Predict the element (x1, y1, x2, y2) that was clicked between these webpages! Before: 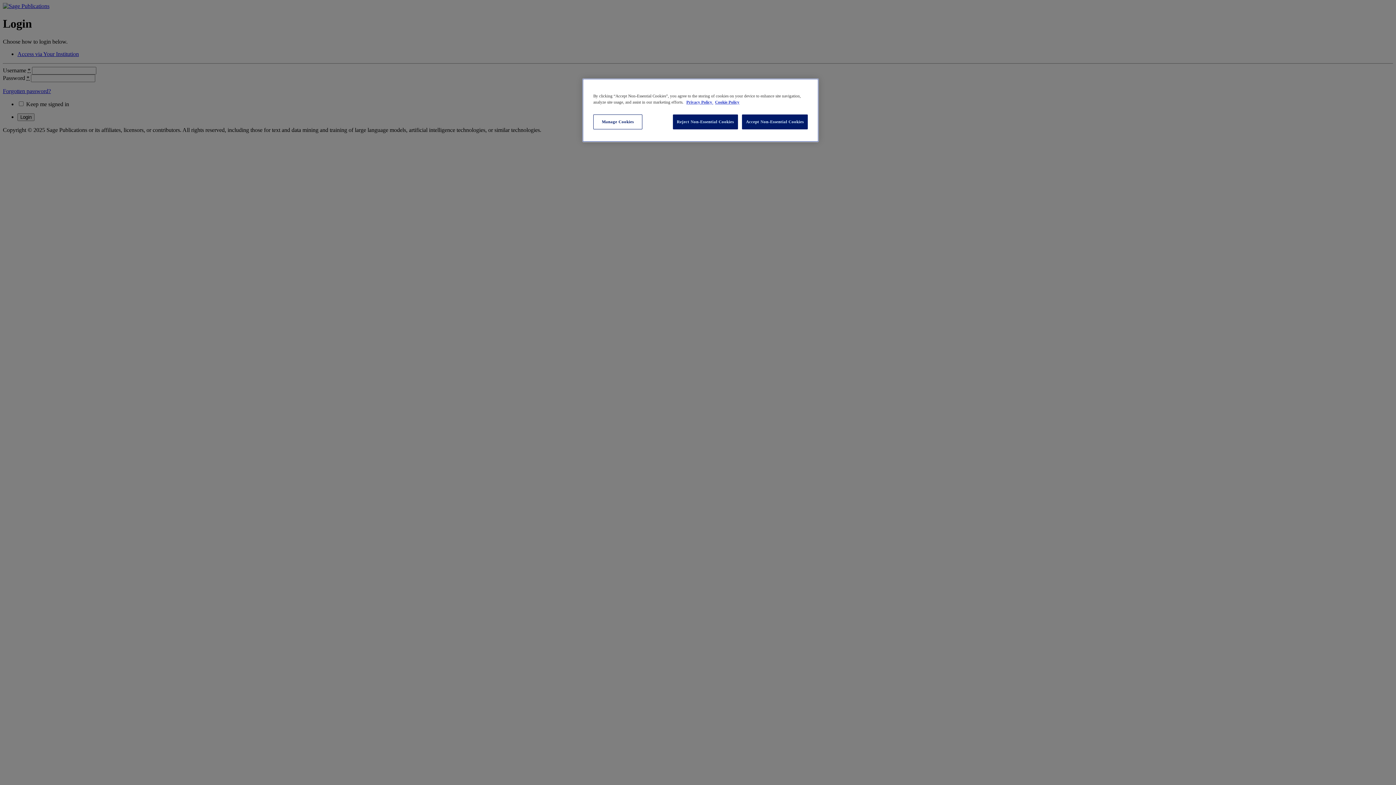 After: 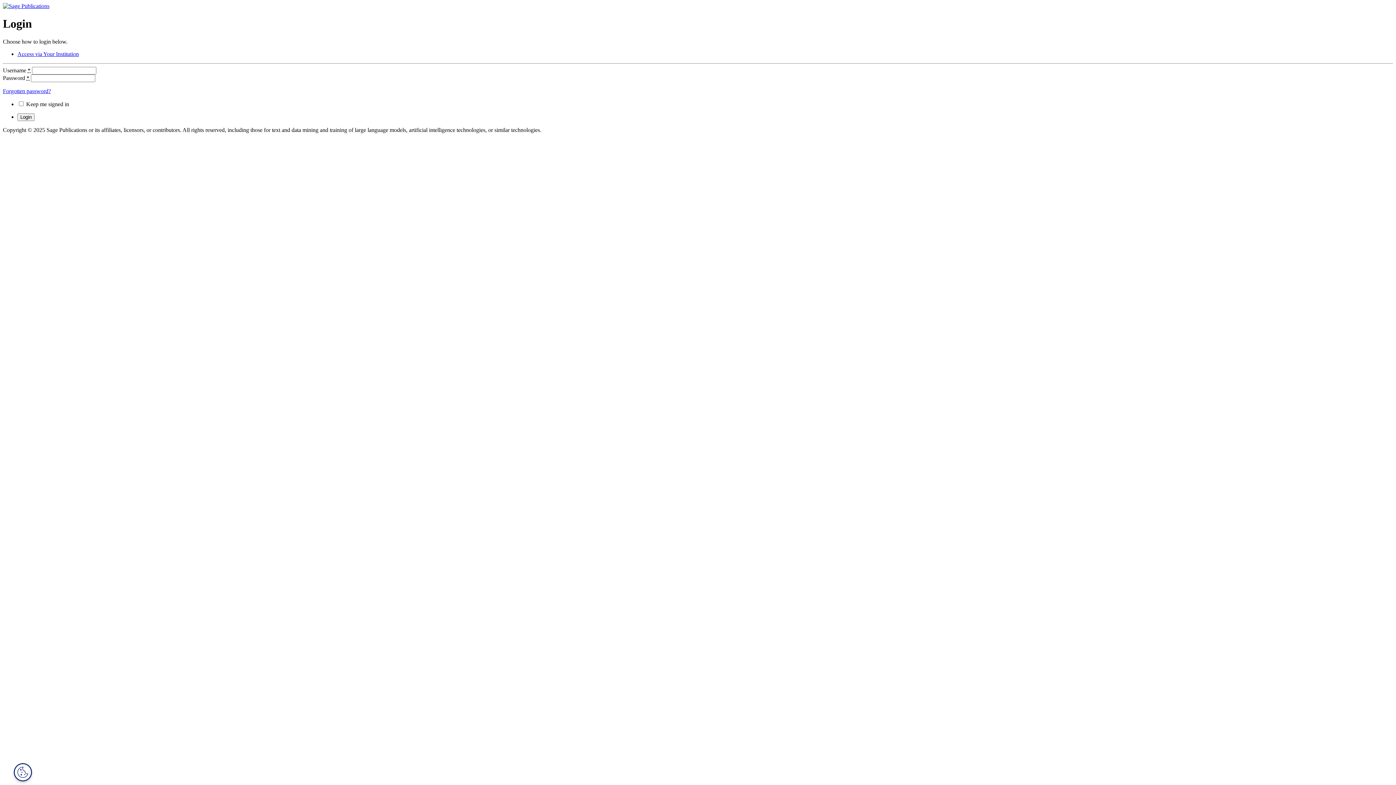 Action: label: Reject Non-Essential Cookies bbox: (673, 114, 738, 129)